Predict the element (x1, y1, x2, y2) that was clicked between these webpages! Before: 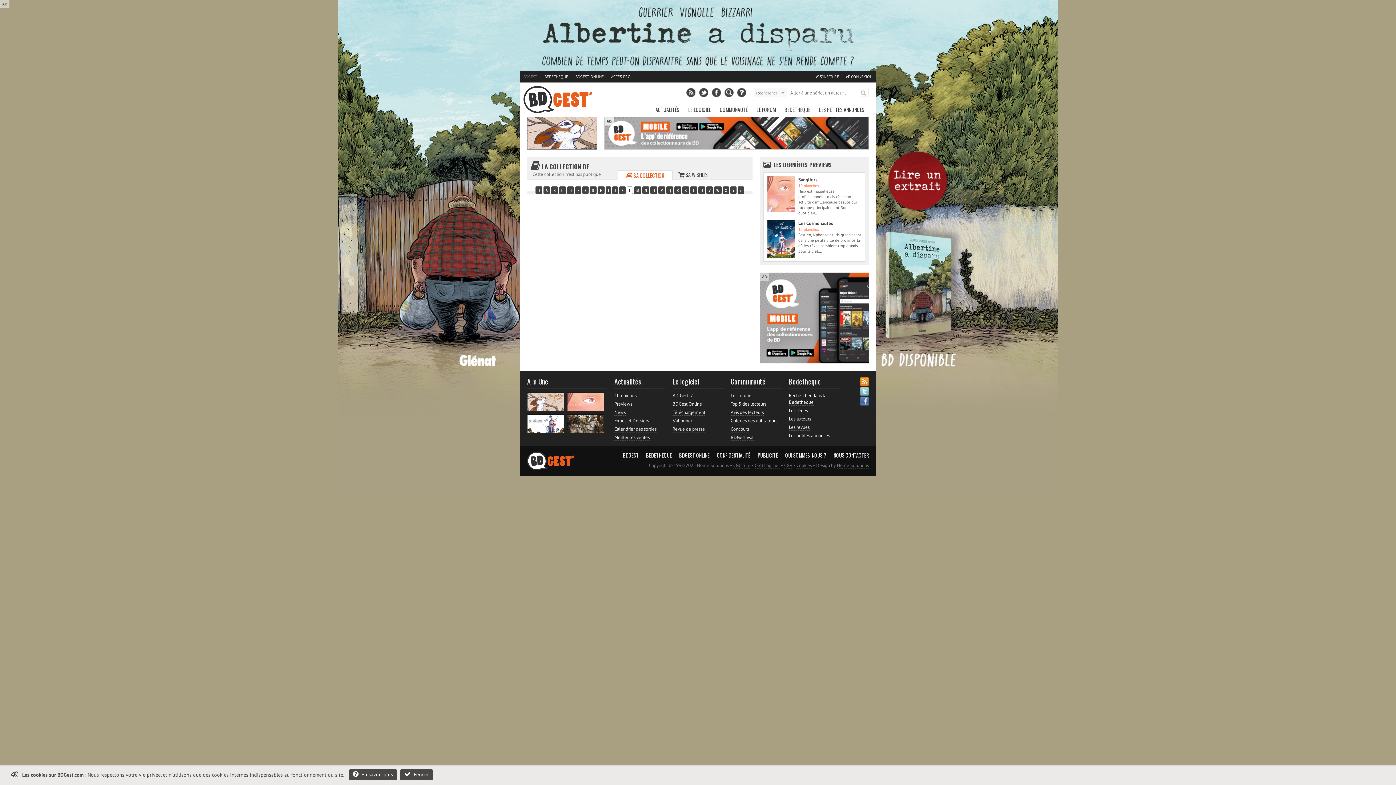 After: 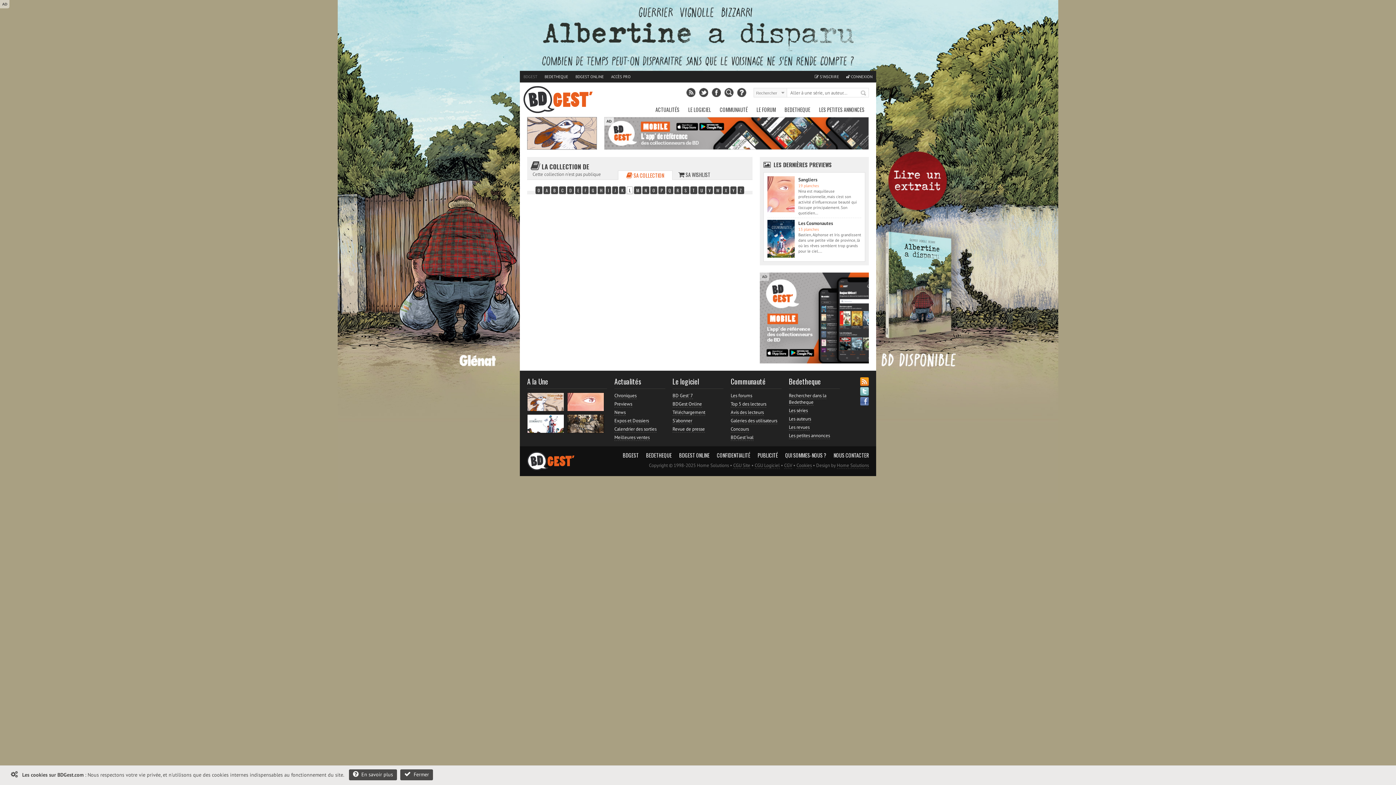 Action: bbox: (847, 386, 869, 388)